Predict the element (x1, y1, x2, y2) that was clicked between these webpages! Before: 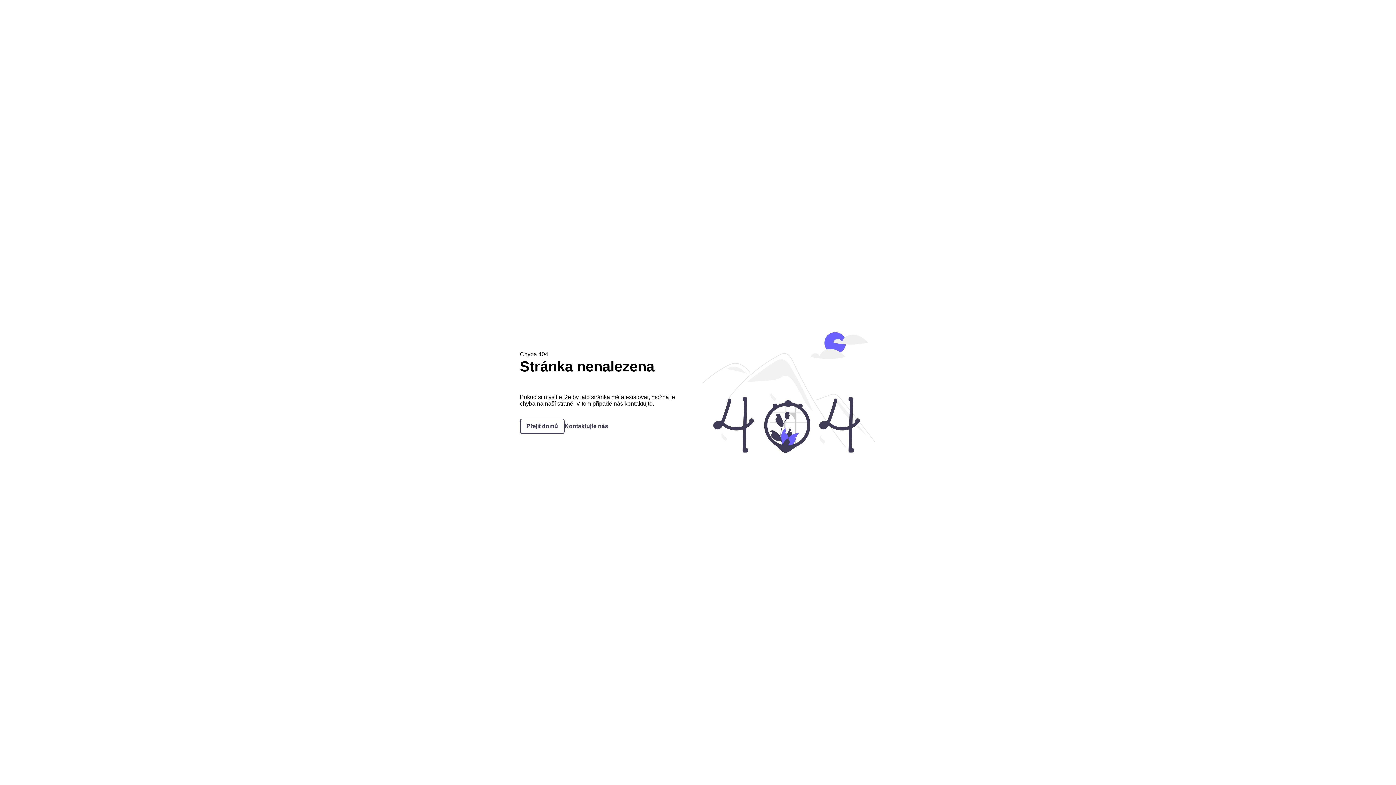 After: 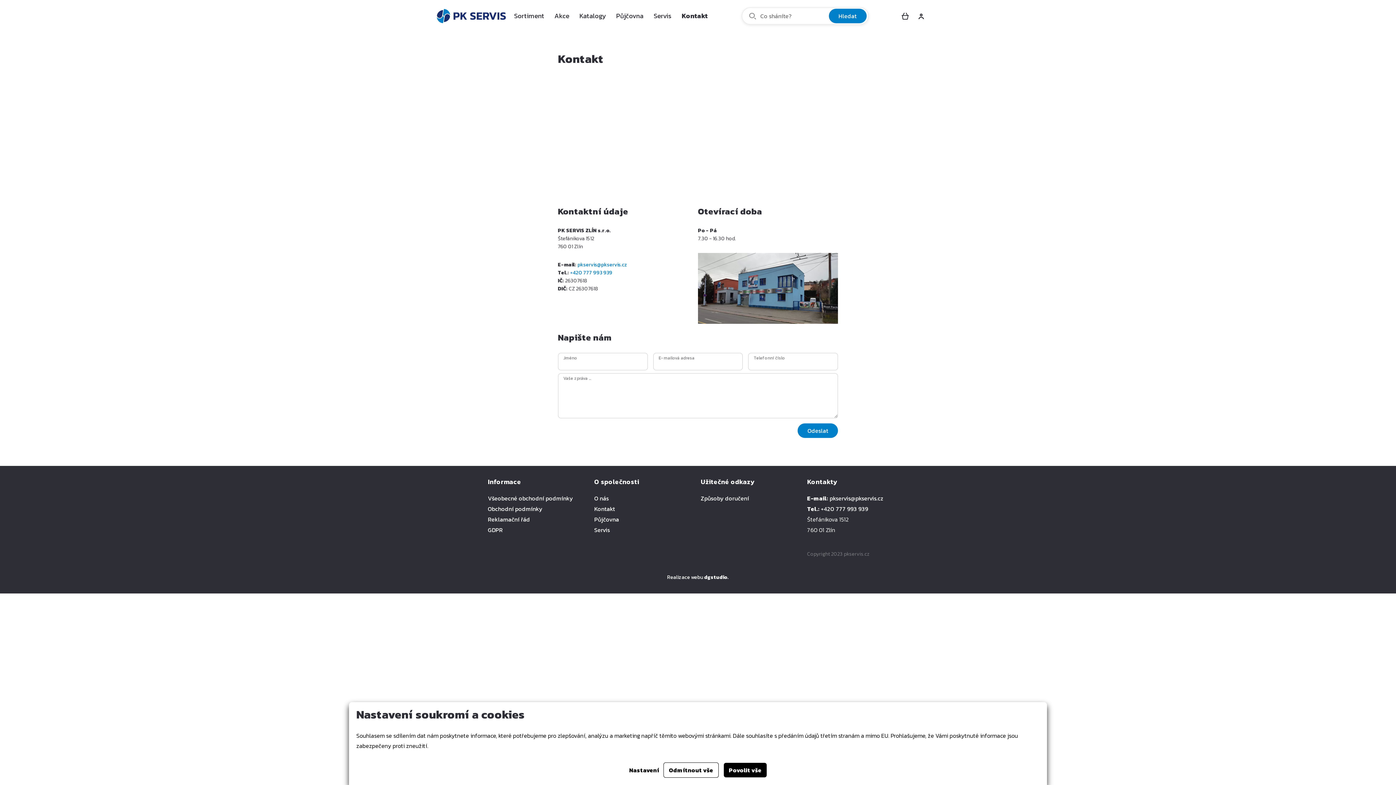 Action: label: Kontaktujte nás bbox: (564, 423, 608, 429)